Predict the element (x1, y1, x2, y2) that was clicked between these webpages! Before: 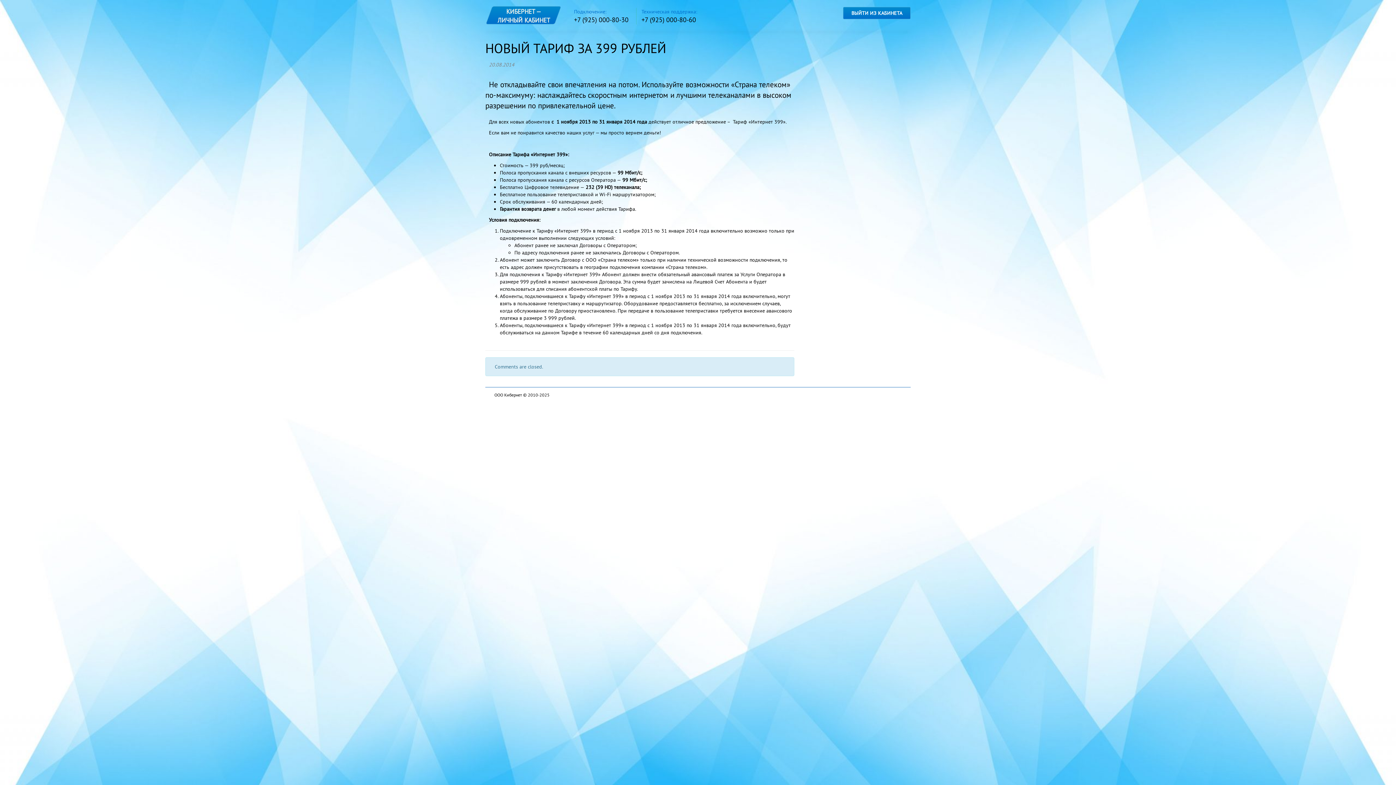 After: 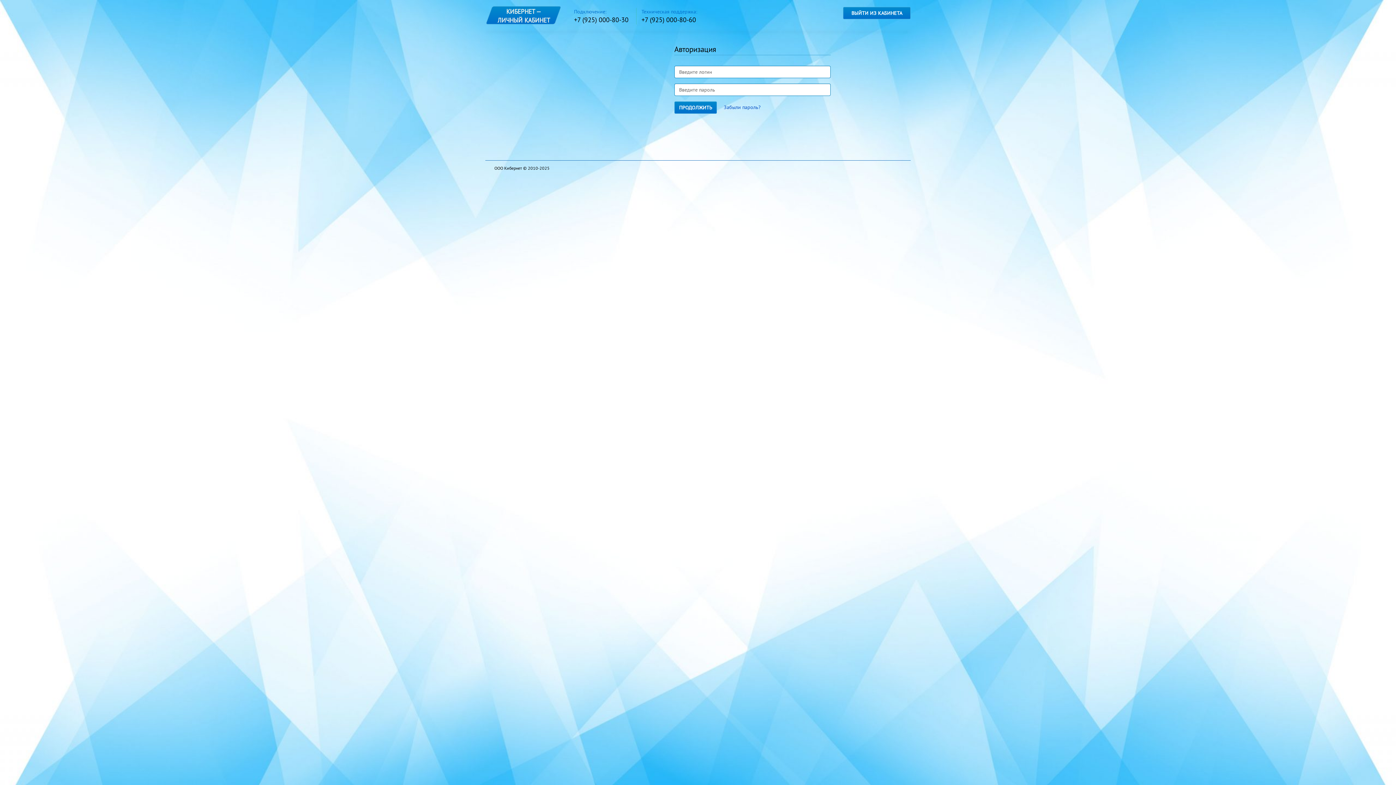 Action: bbox: (489, 11, 558, 17) label: КИБЕРНЕТ — ЛИЧНЫЙ КАБИНЕТ